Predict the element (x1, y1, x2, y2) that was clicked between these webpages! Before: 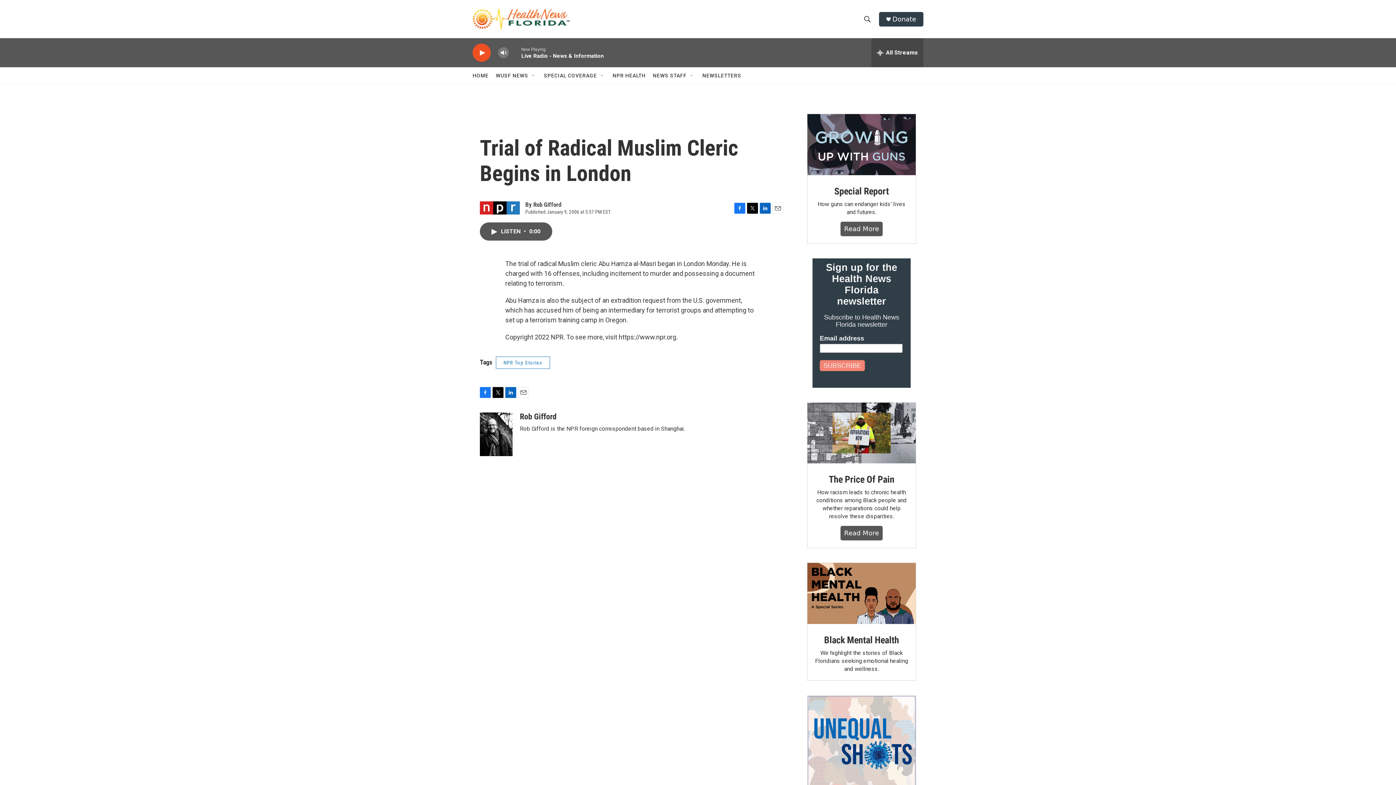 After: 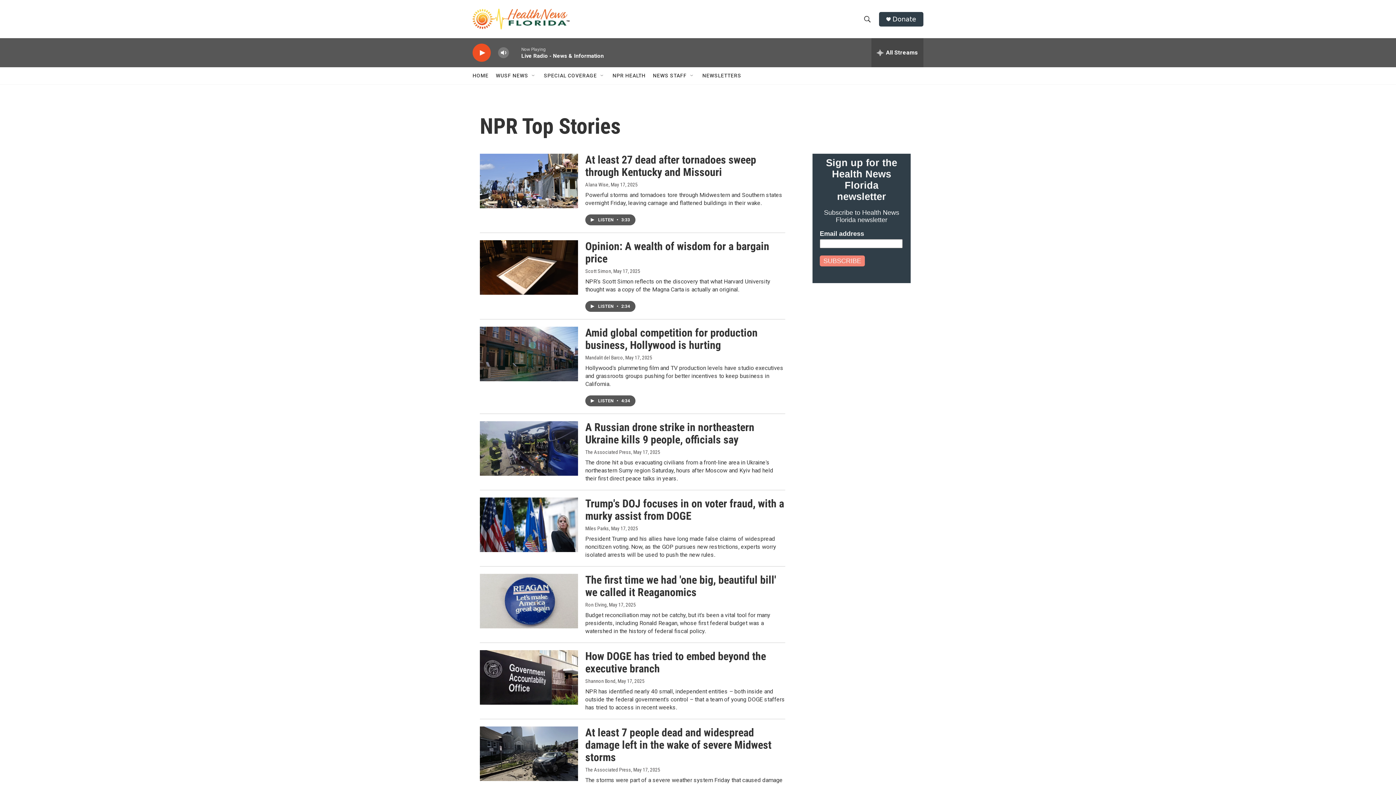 Action: label: NPR Top Stories bbox: (496, 356, 550, 369)